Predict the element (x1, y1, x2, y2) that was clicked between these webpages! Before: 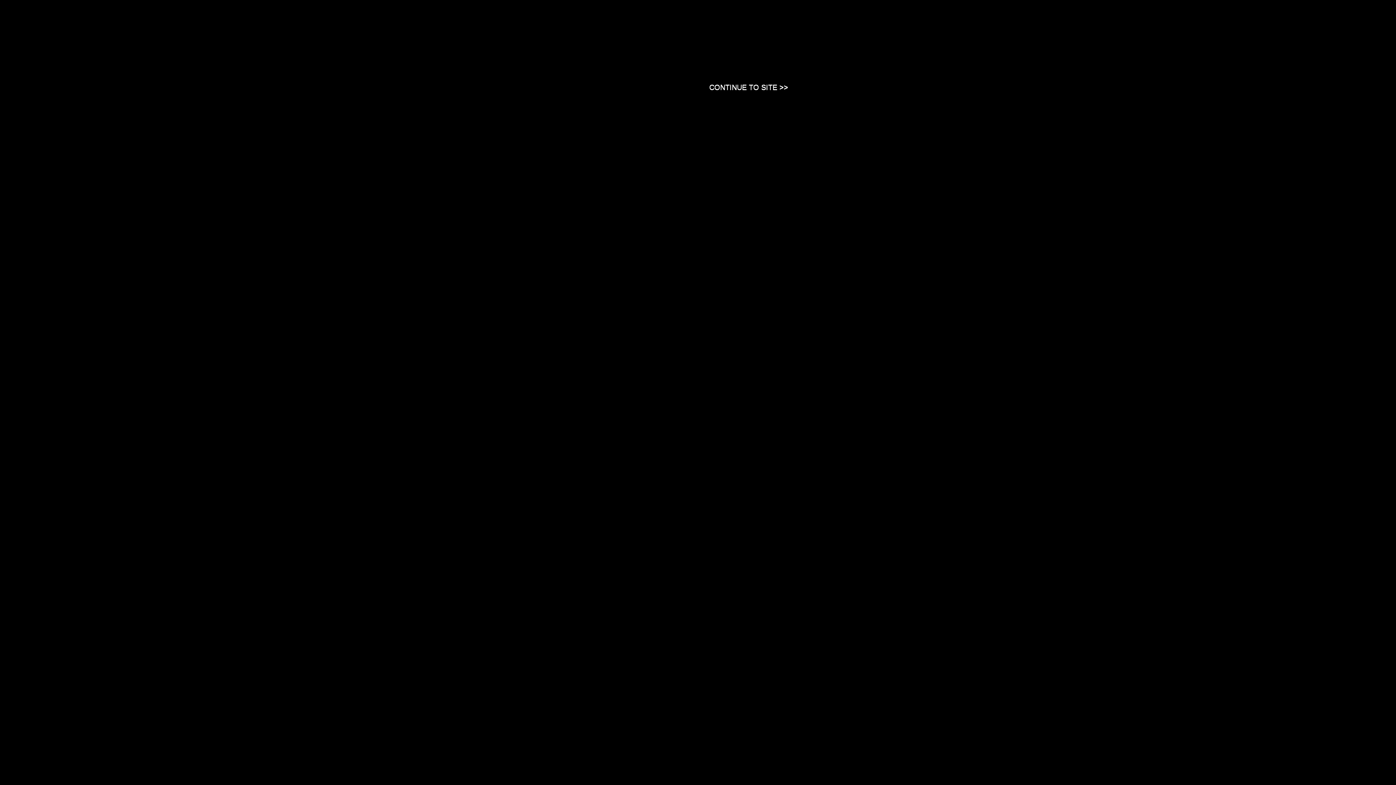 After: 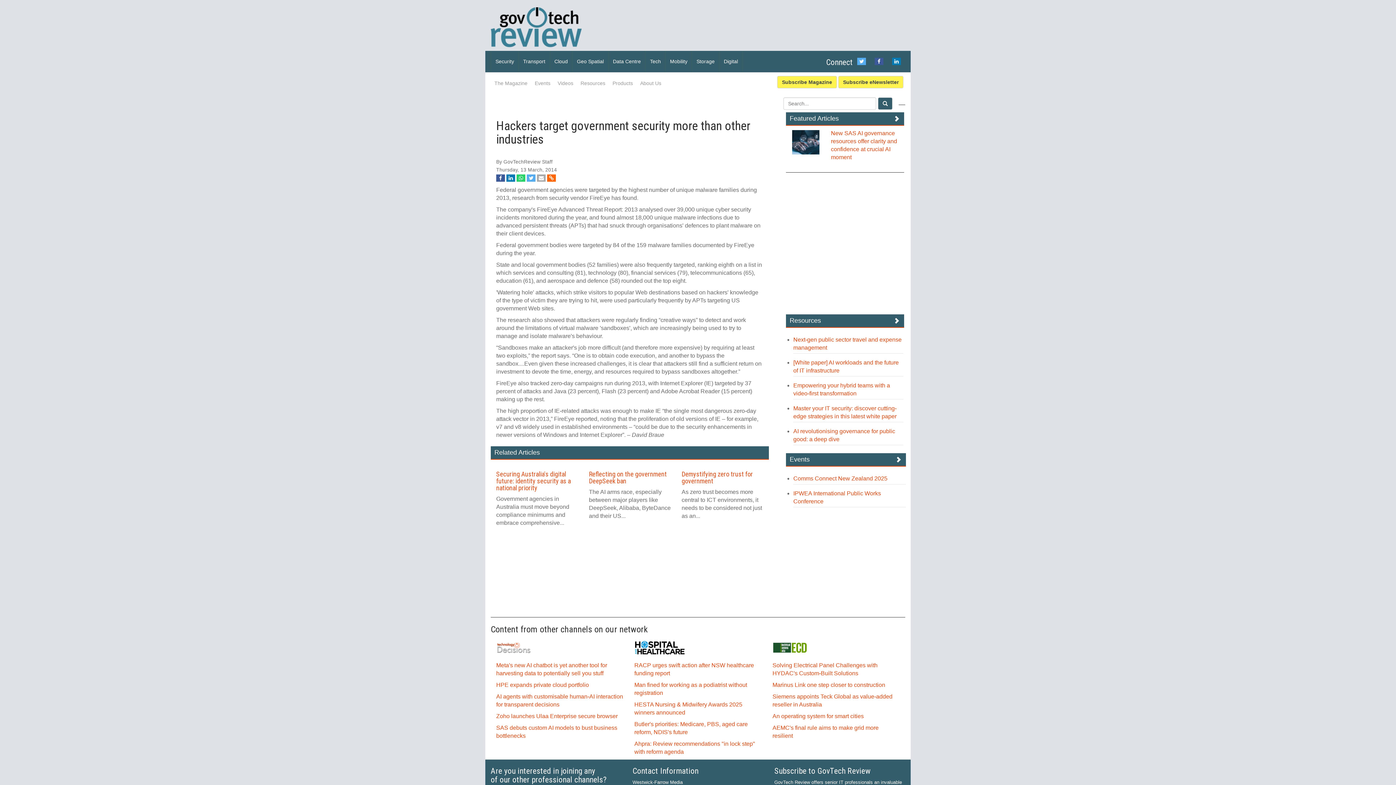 Action: bbox: (709, 83, 788, 90) label: Close